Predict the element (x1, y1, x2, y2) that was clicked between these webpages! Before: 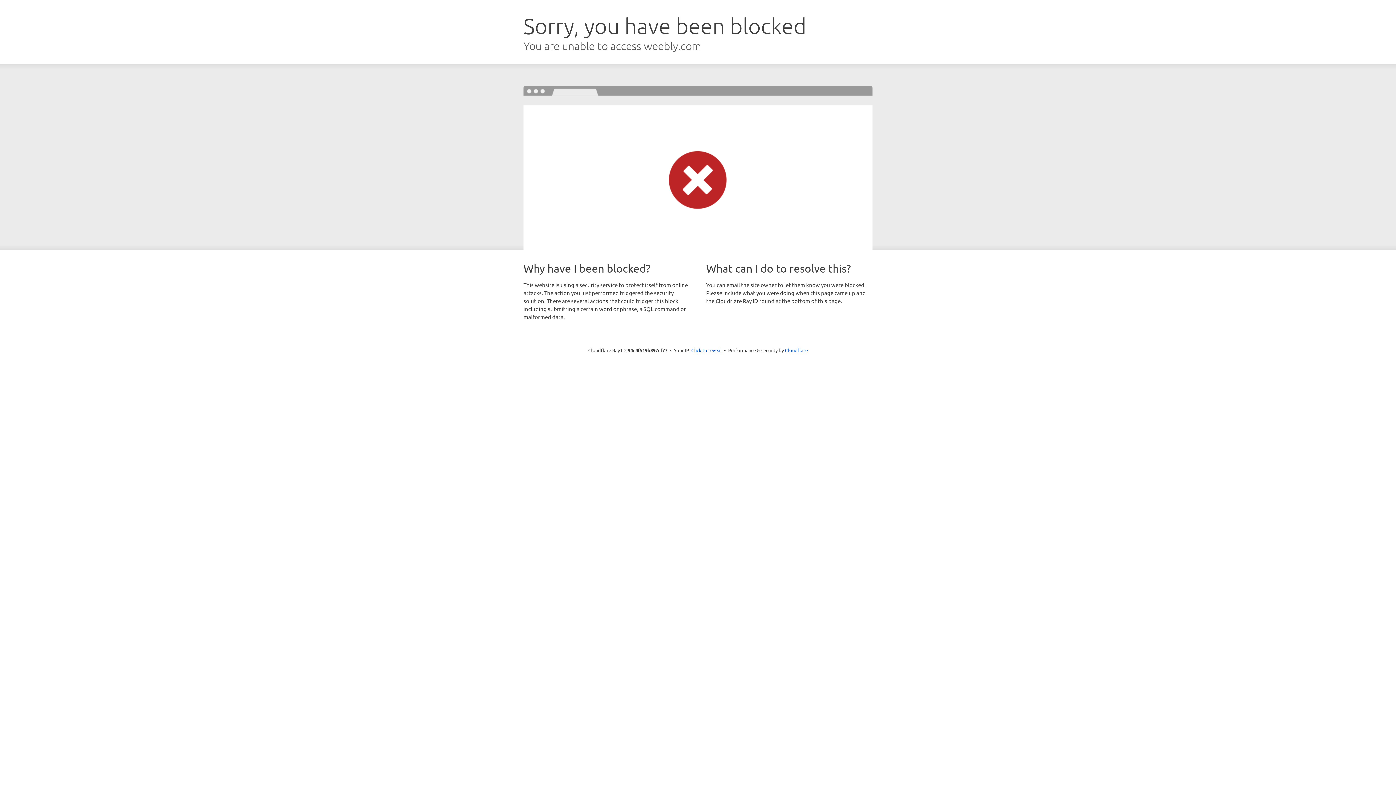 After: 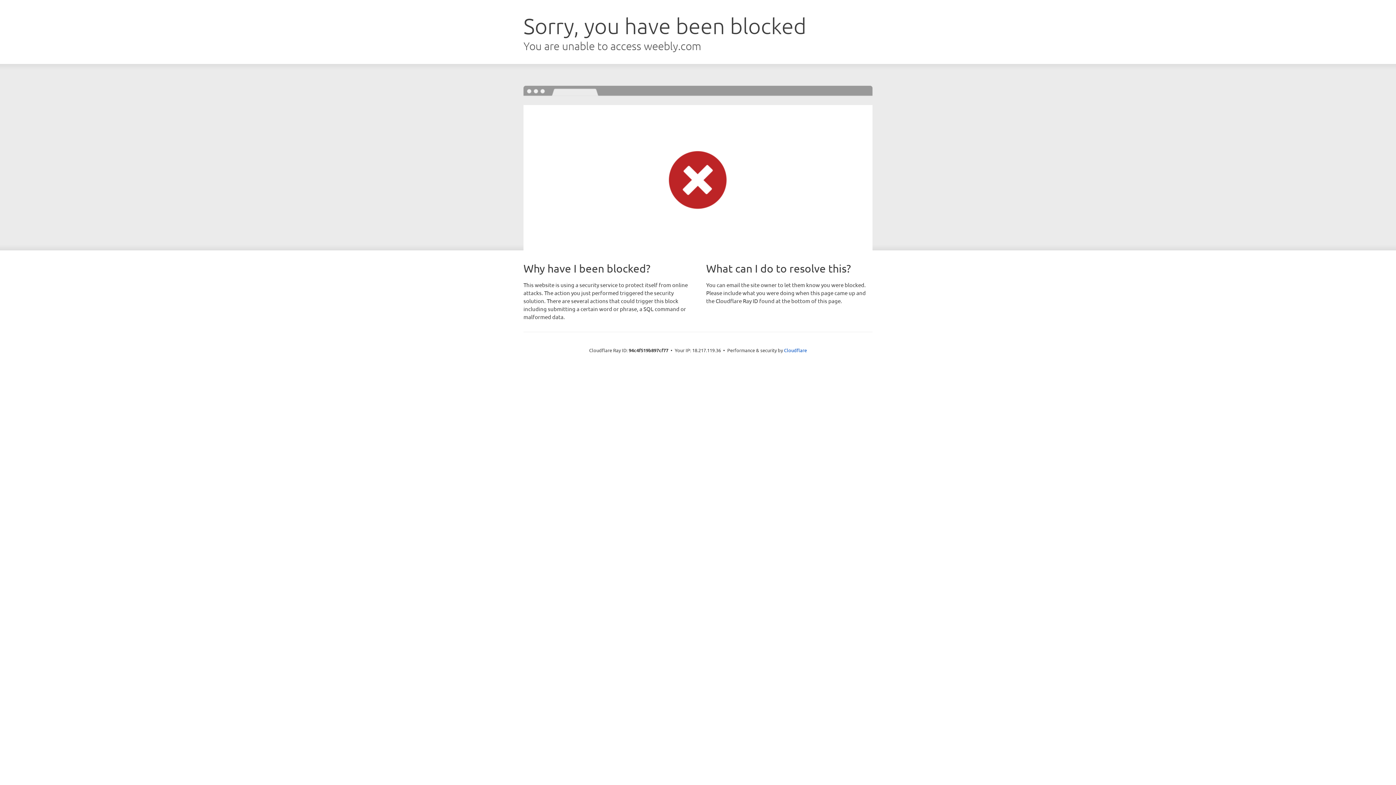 Action: bbox: (691, 346, 722, 353) label: Click to reveal